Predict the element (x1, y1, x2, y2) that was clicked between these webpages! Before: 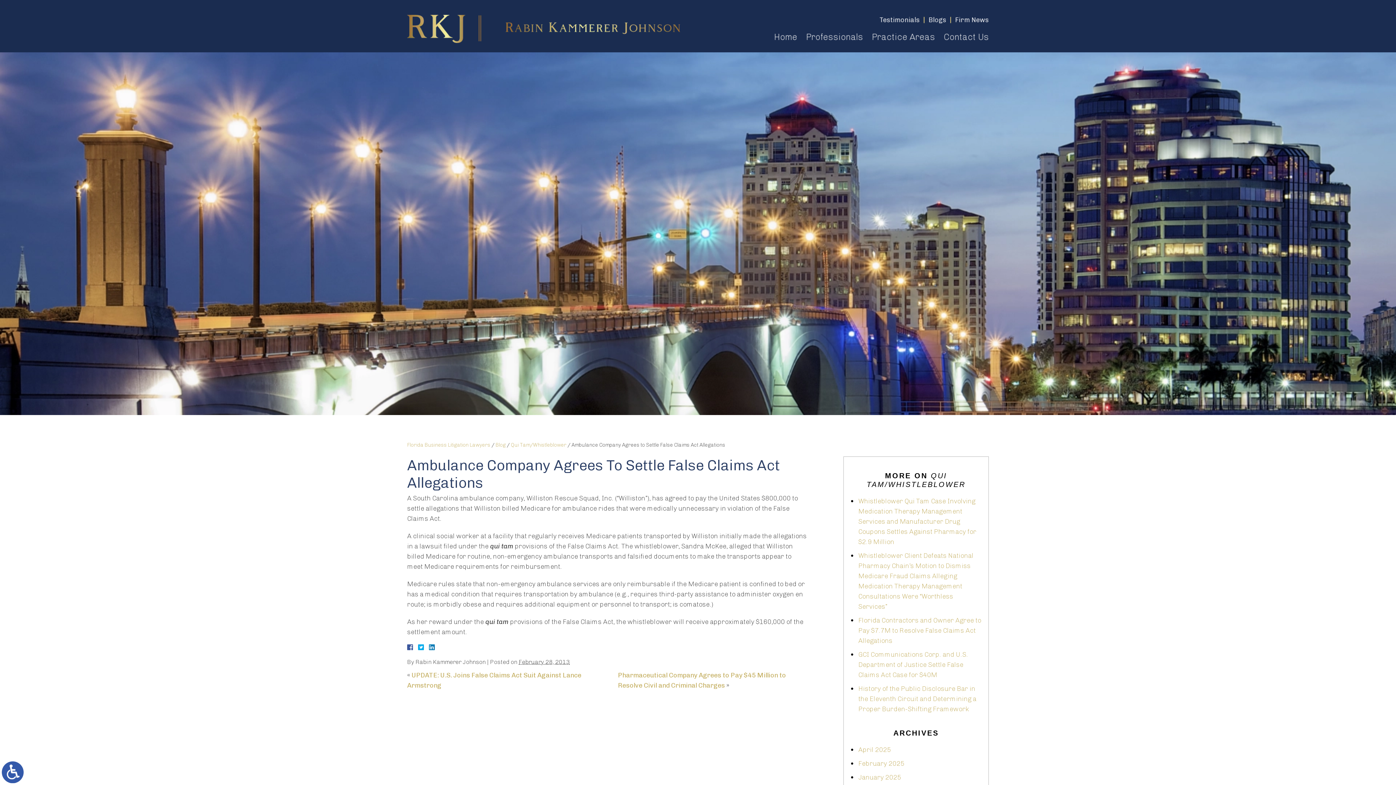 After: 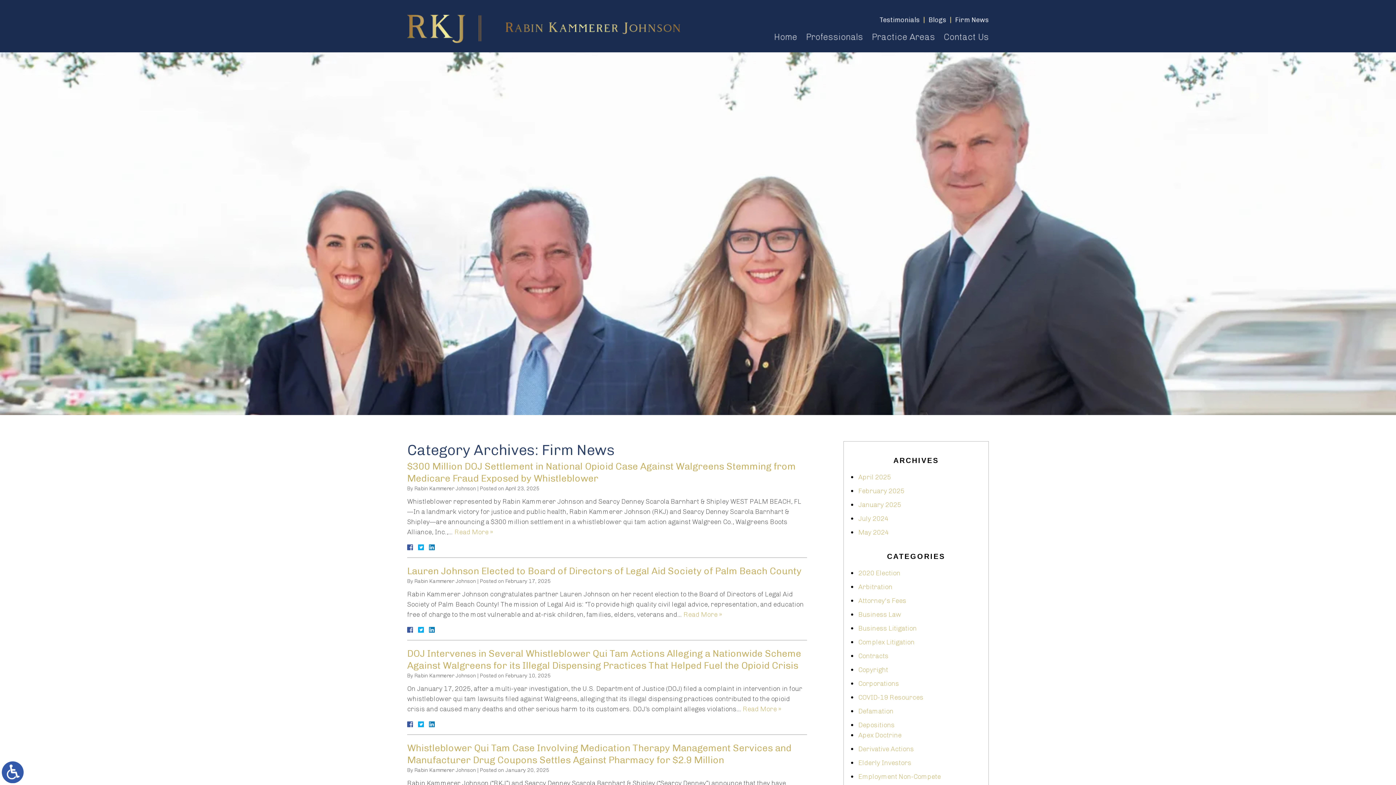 Action: bbox: (955, 15, 989, 24) label: Firm News